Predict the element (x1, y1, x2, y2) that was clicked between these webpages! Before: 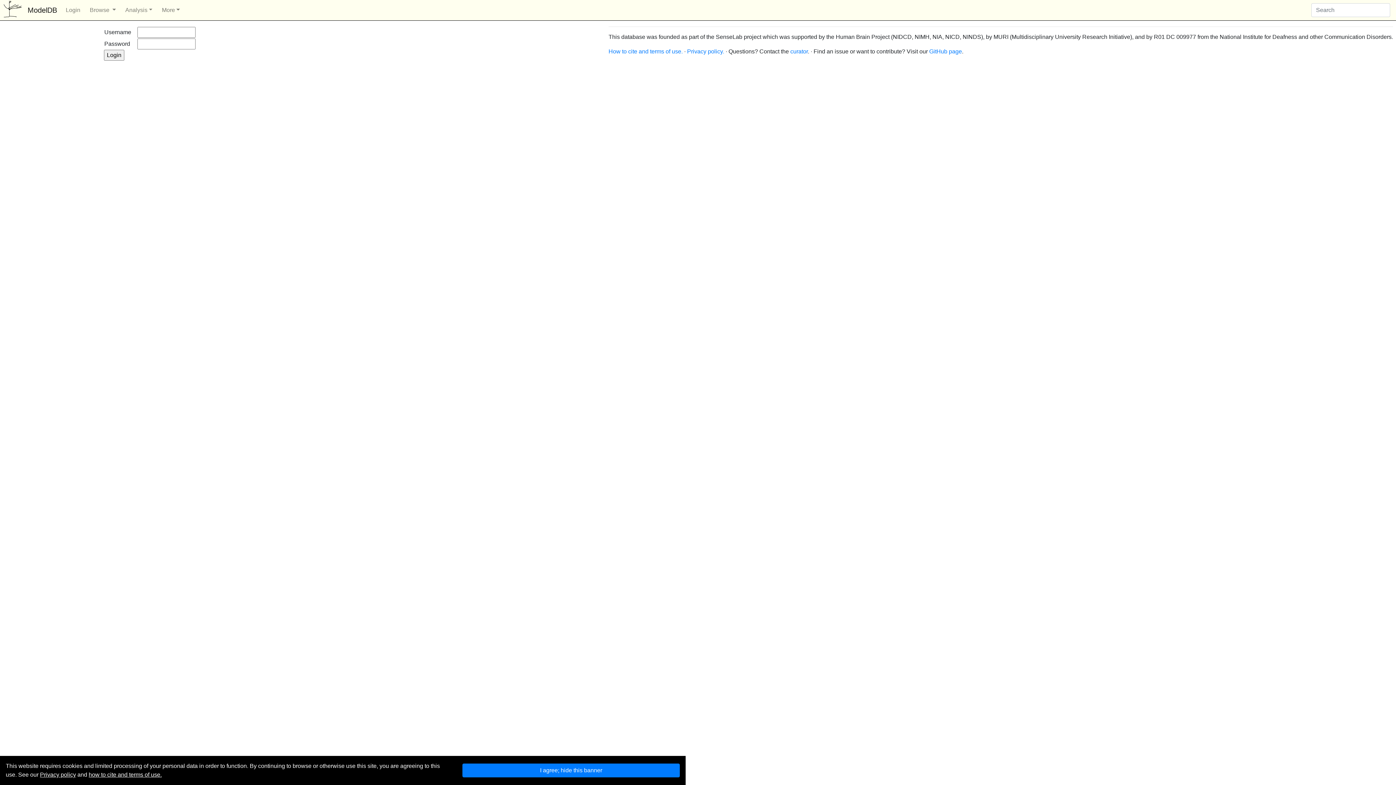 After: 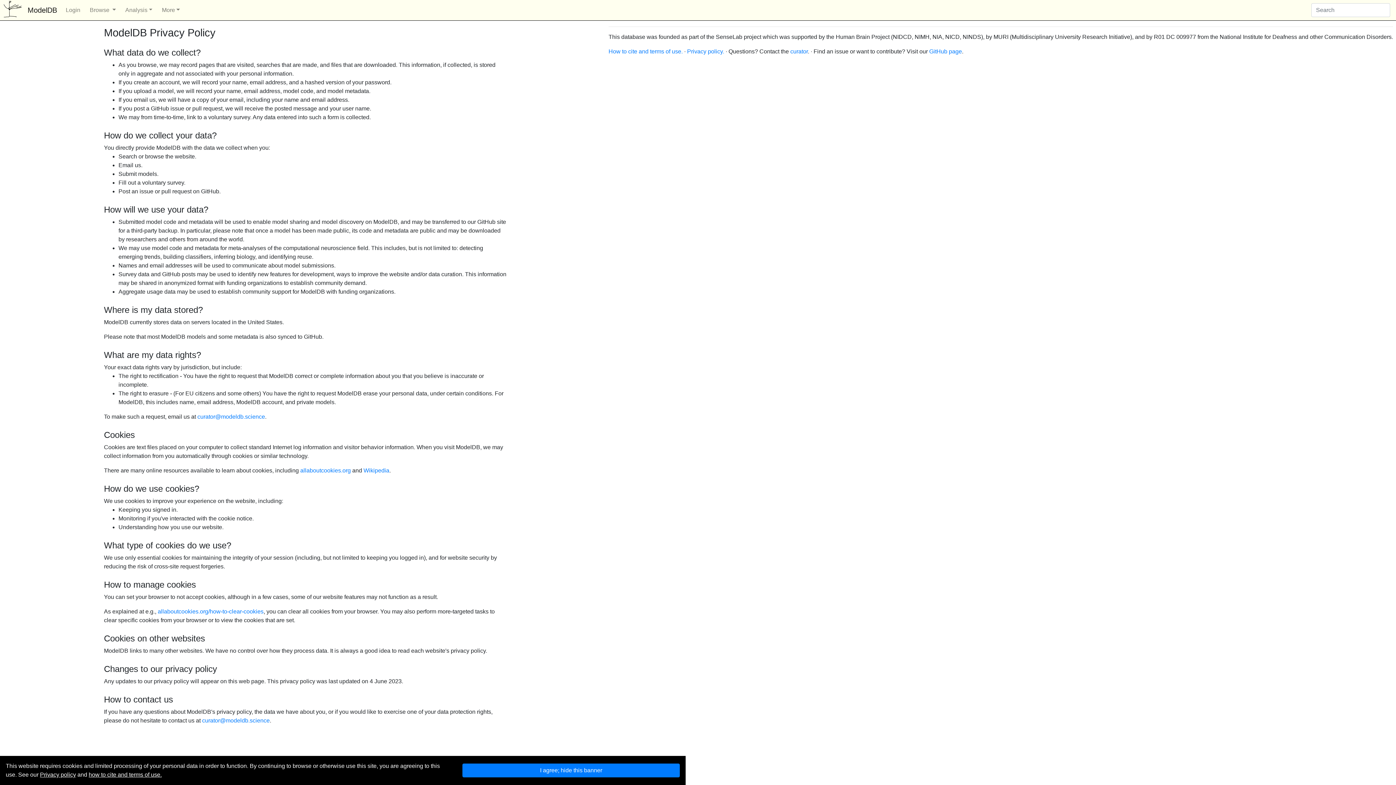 Action: label: Privacy policy bbox: (40, 772, 76, 778)